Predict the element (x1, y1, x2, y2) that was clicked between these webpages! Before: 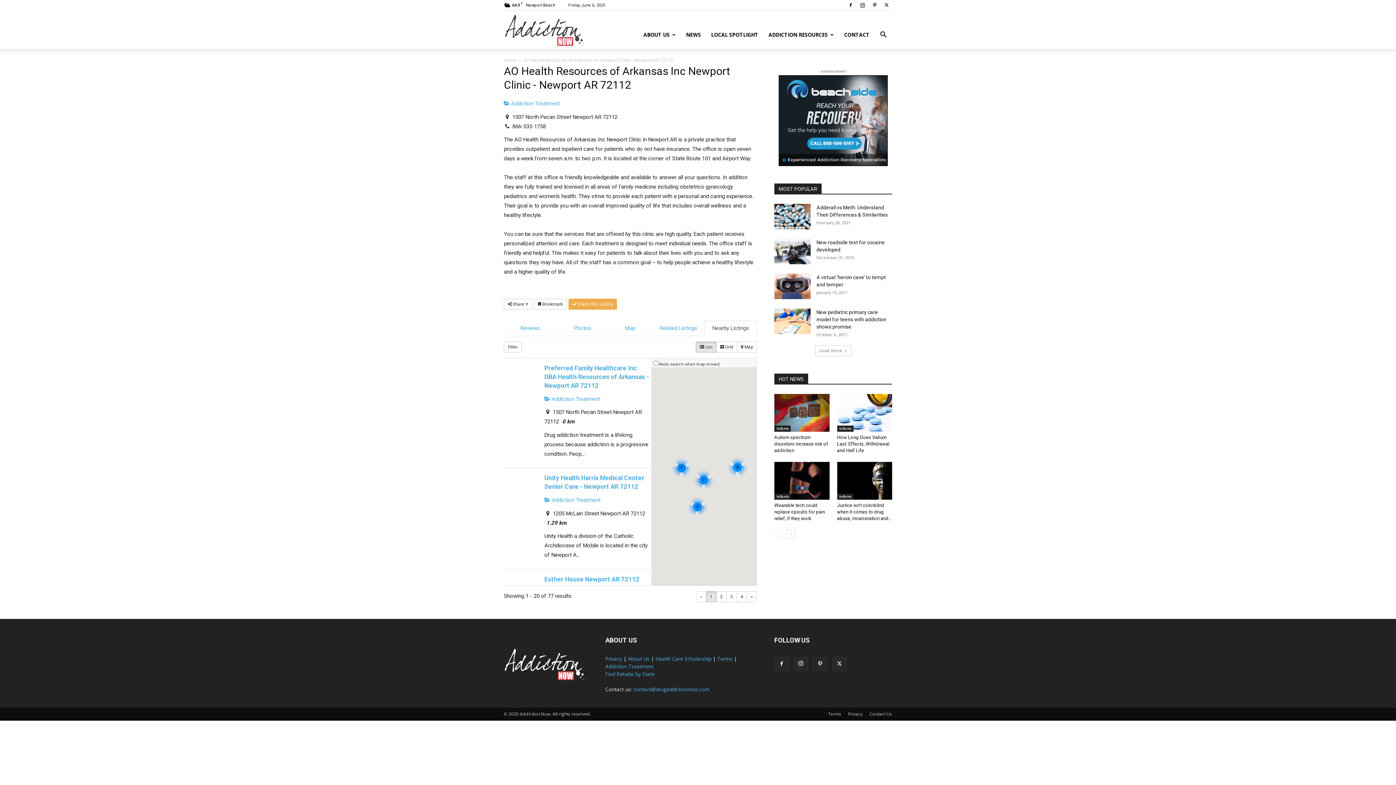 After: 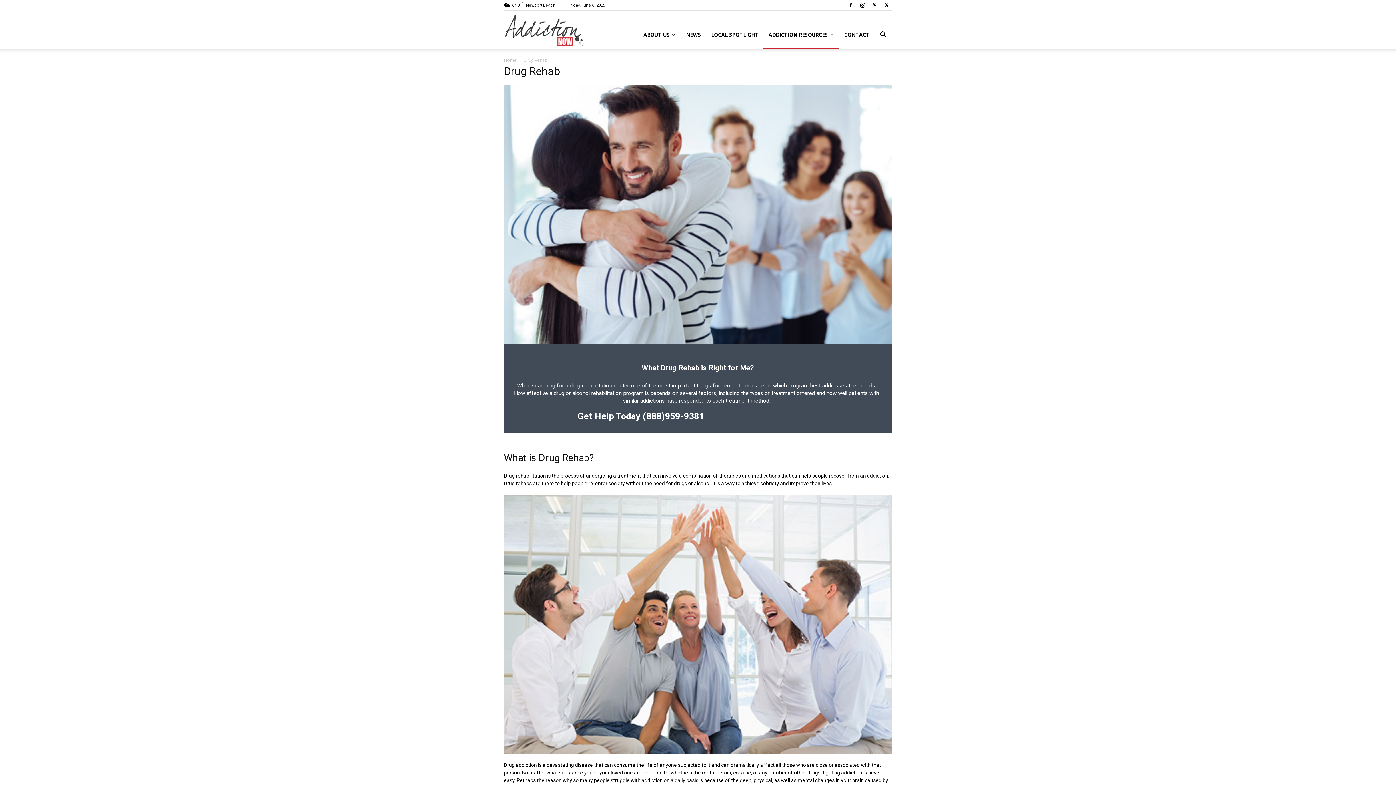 Action: label: ADDICTION RESOURCES bbox: (763, 20, 839, 49)